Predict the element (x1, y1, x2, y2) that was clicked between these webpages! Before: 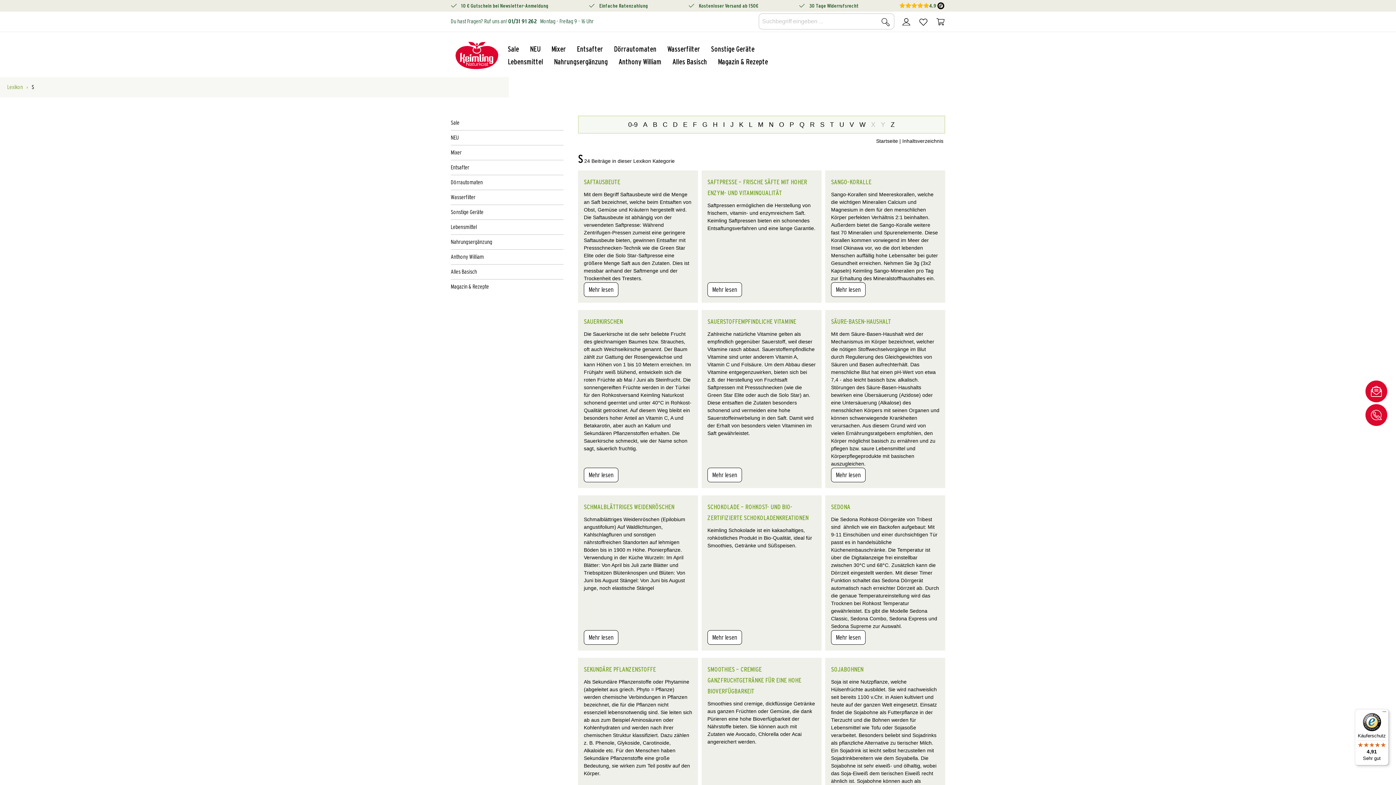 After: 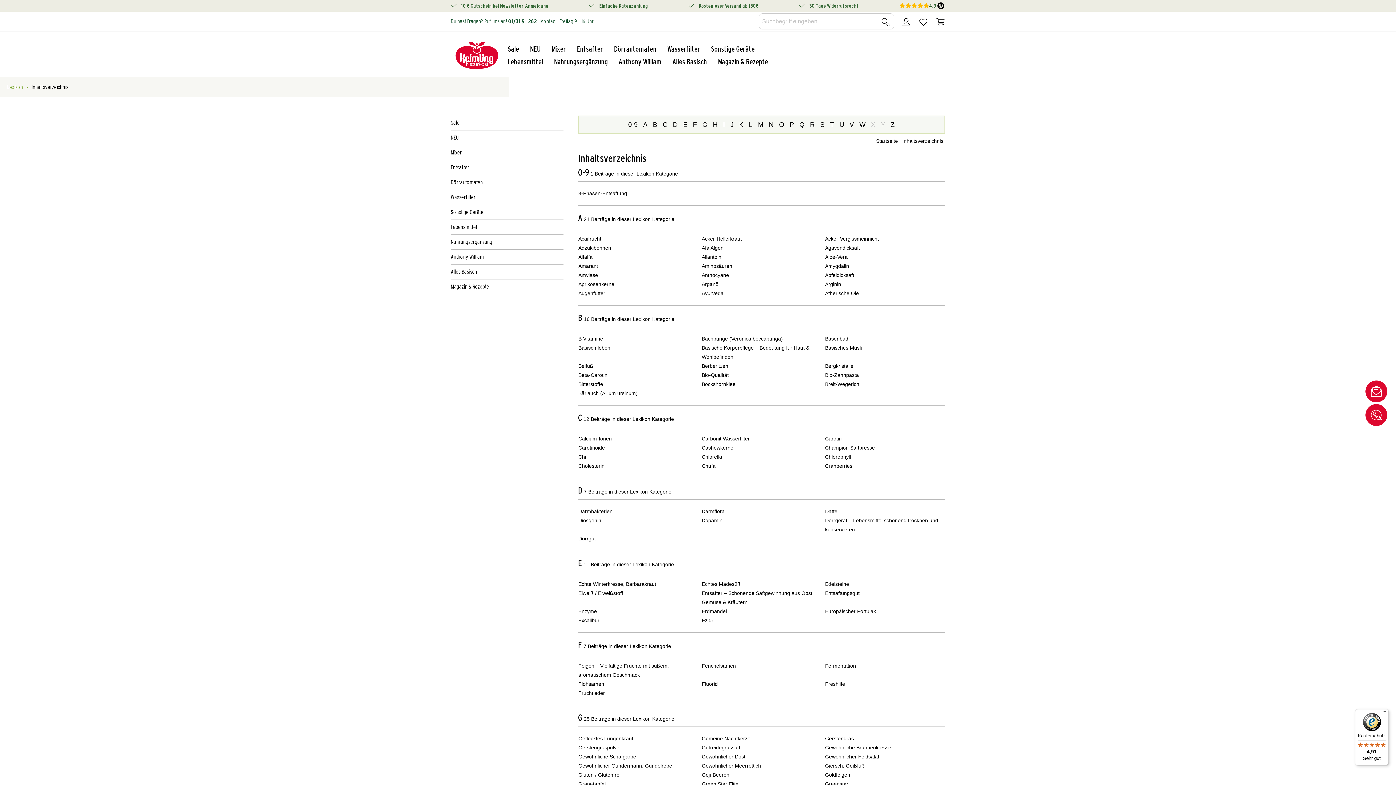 Action: label: Inhaltsverzeichnis bbox: (902, 138, 943, 143)